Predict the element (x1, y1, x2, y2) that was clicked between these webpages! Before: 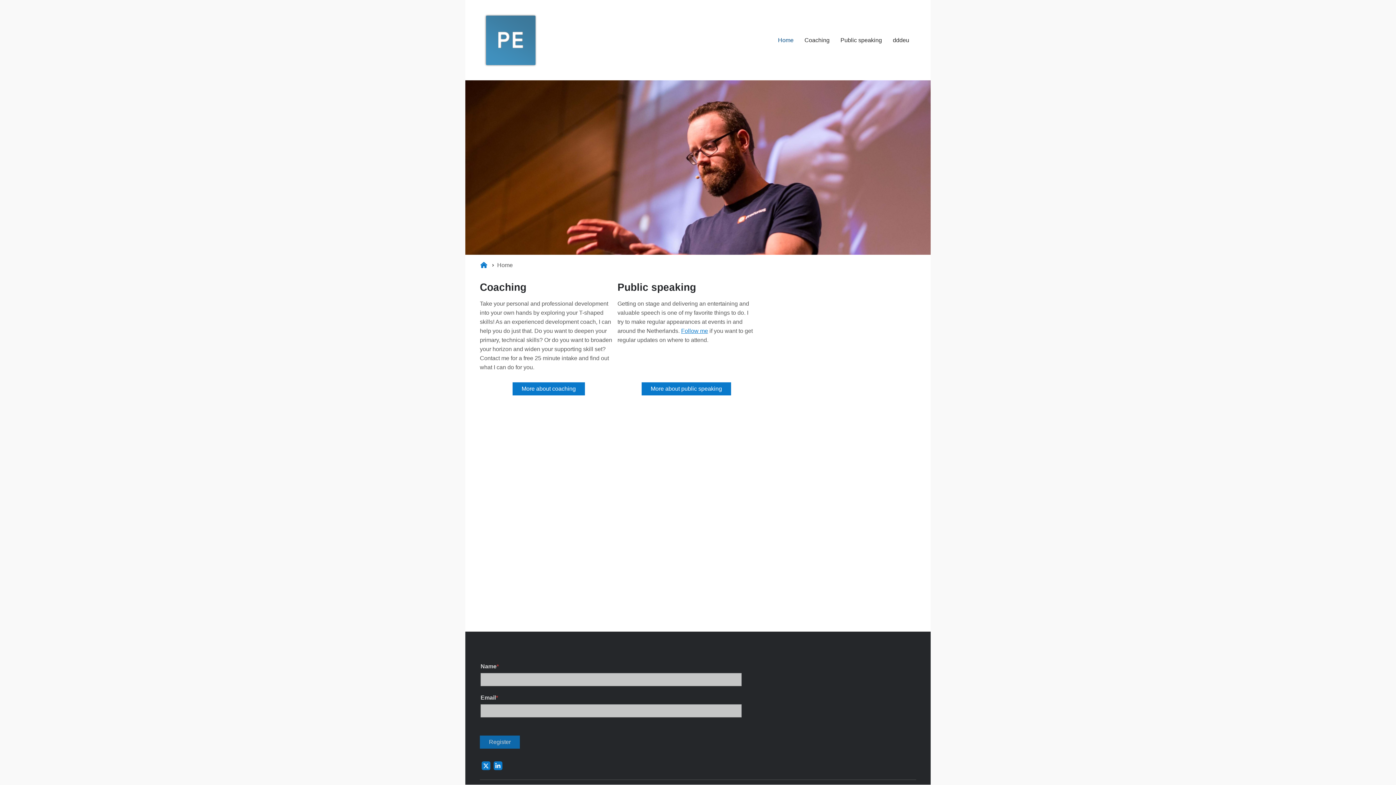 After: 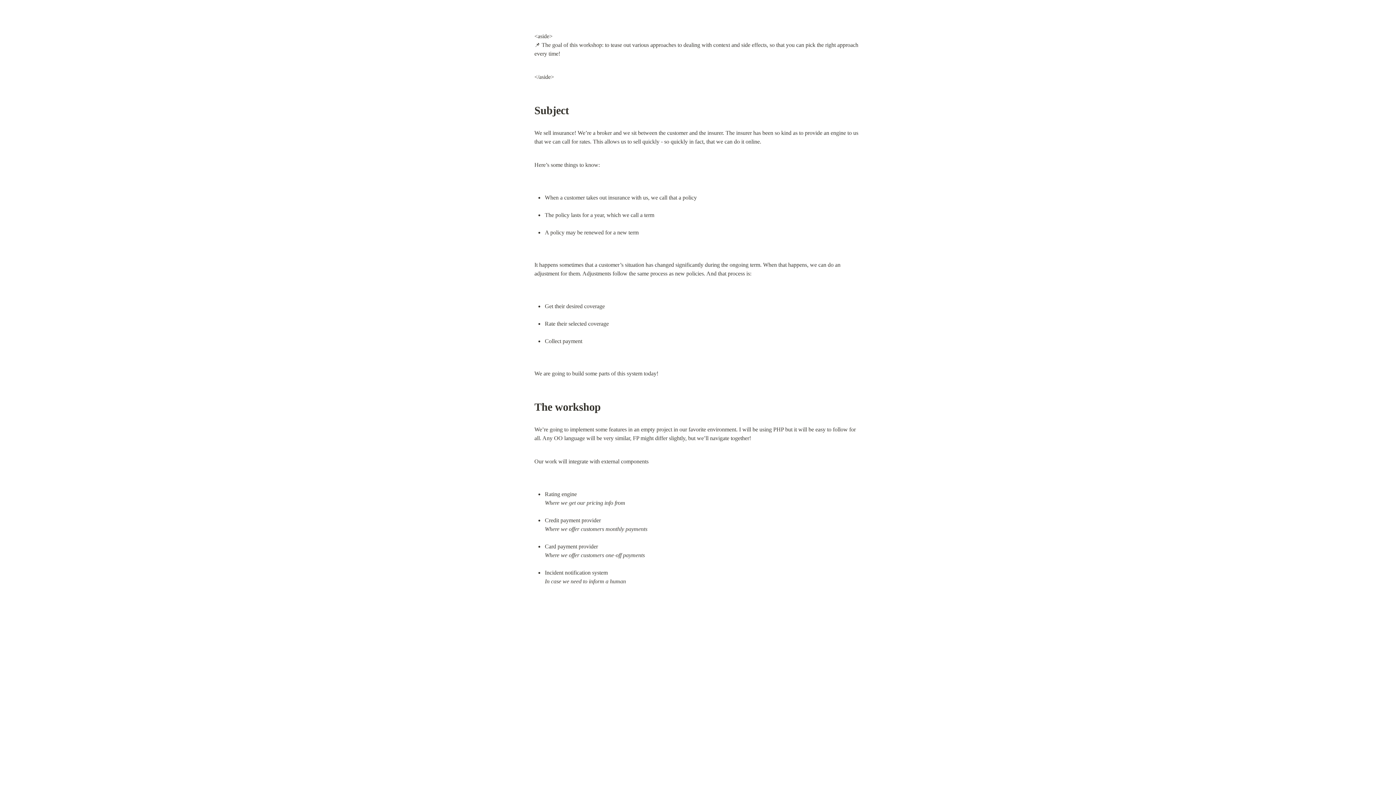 Action: bbox: (887, 33, 914, 46) label: dddeu